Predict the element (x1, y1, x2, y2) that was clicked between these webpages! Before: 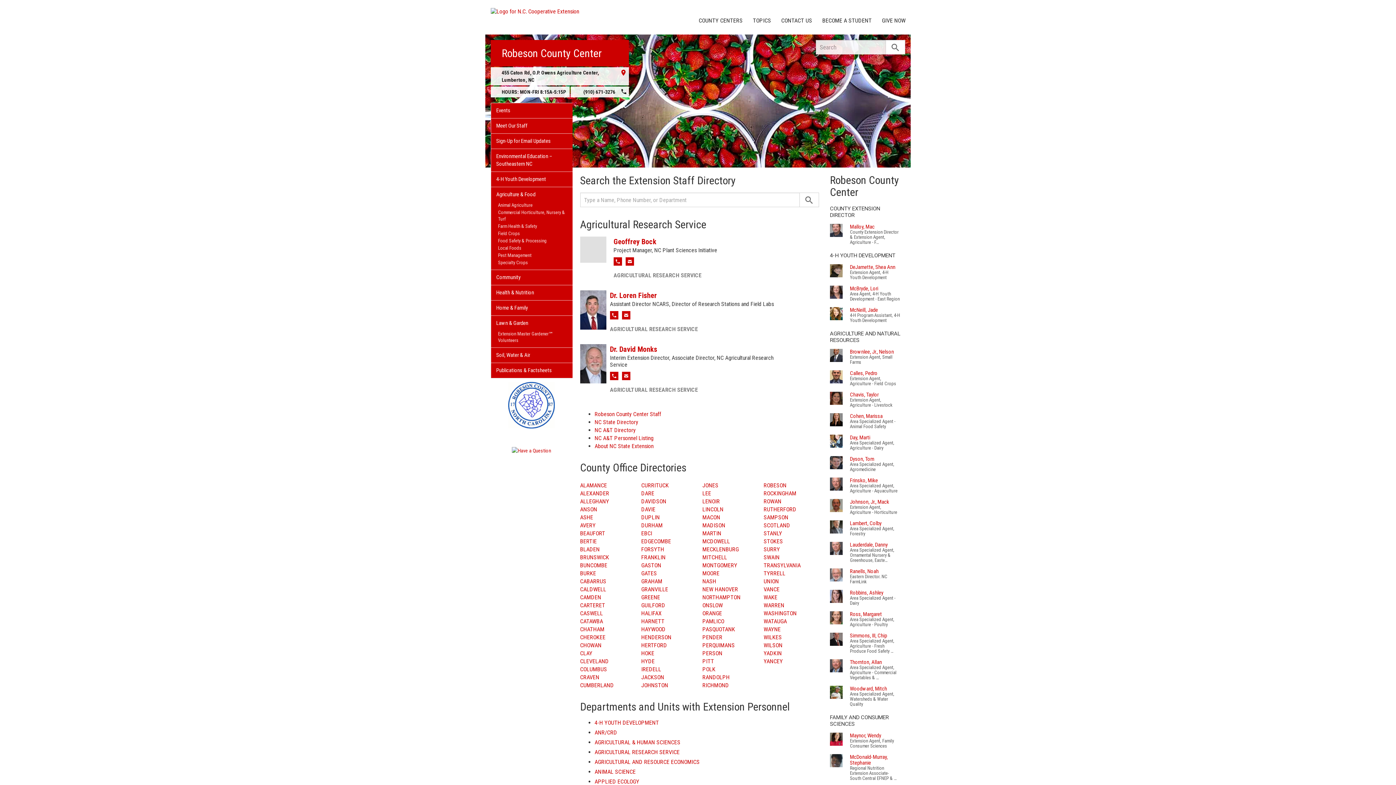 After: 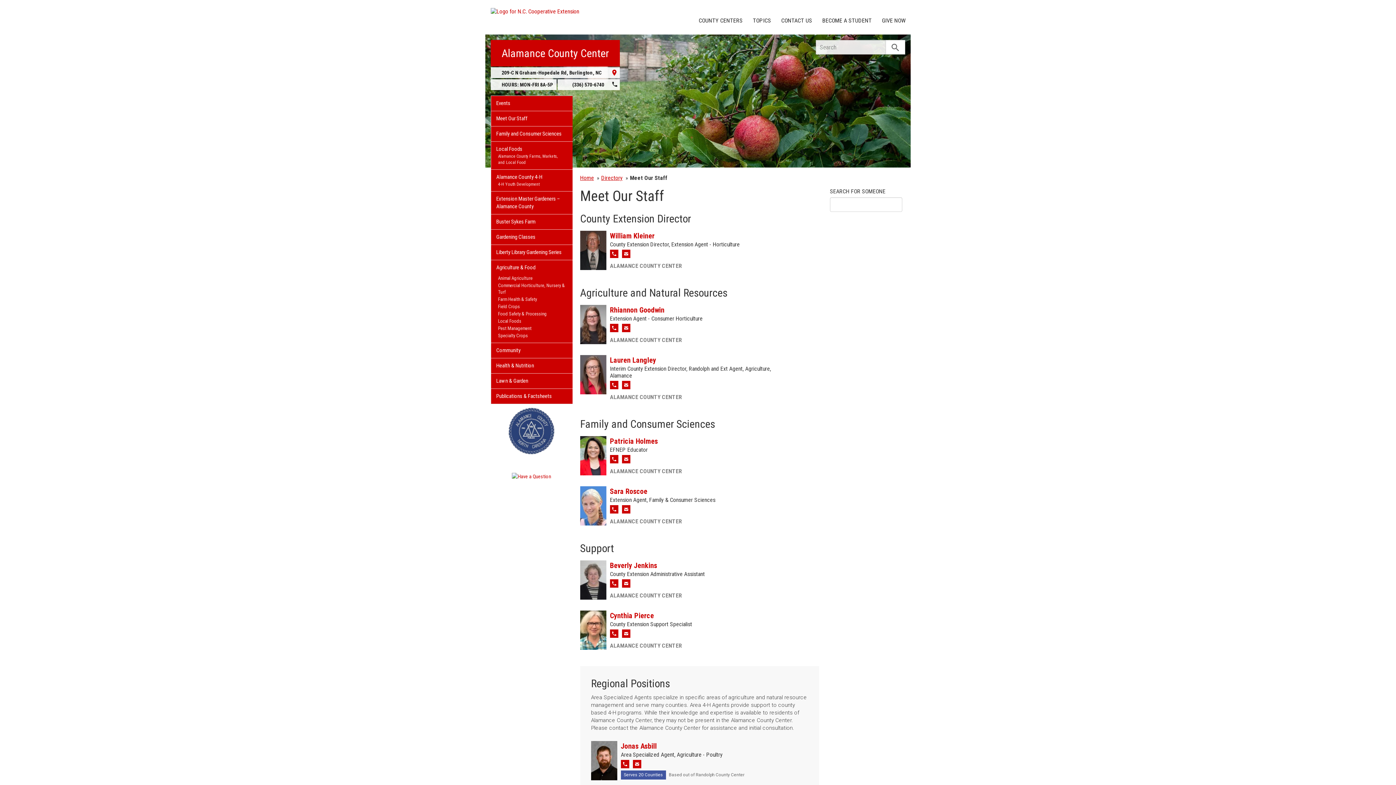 Action: bbox: (580, 482, 607, 489) label: ALAMANCE